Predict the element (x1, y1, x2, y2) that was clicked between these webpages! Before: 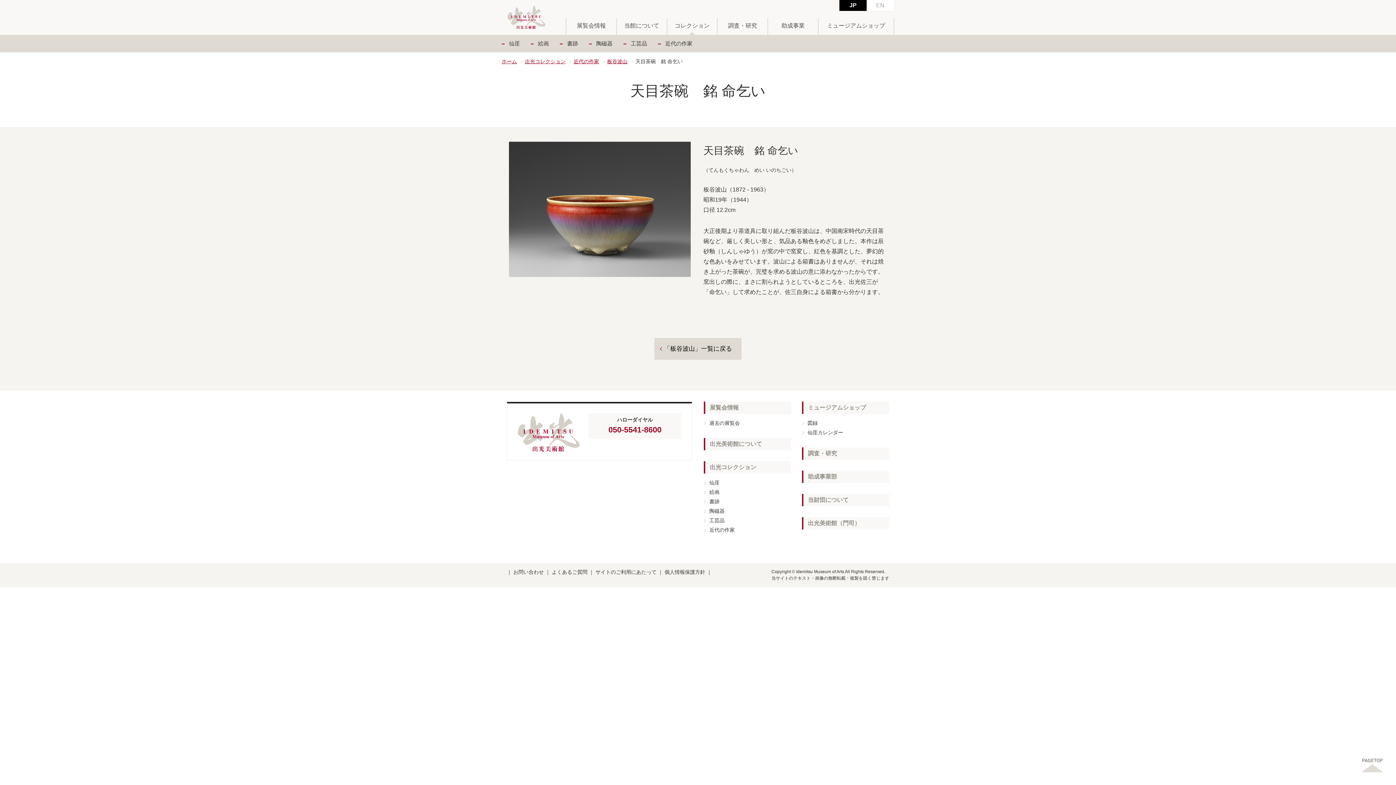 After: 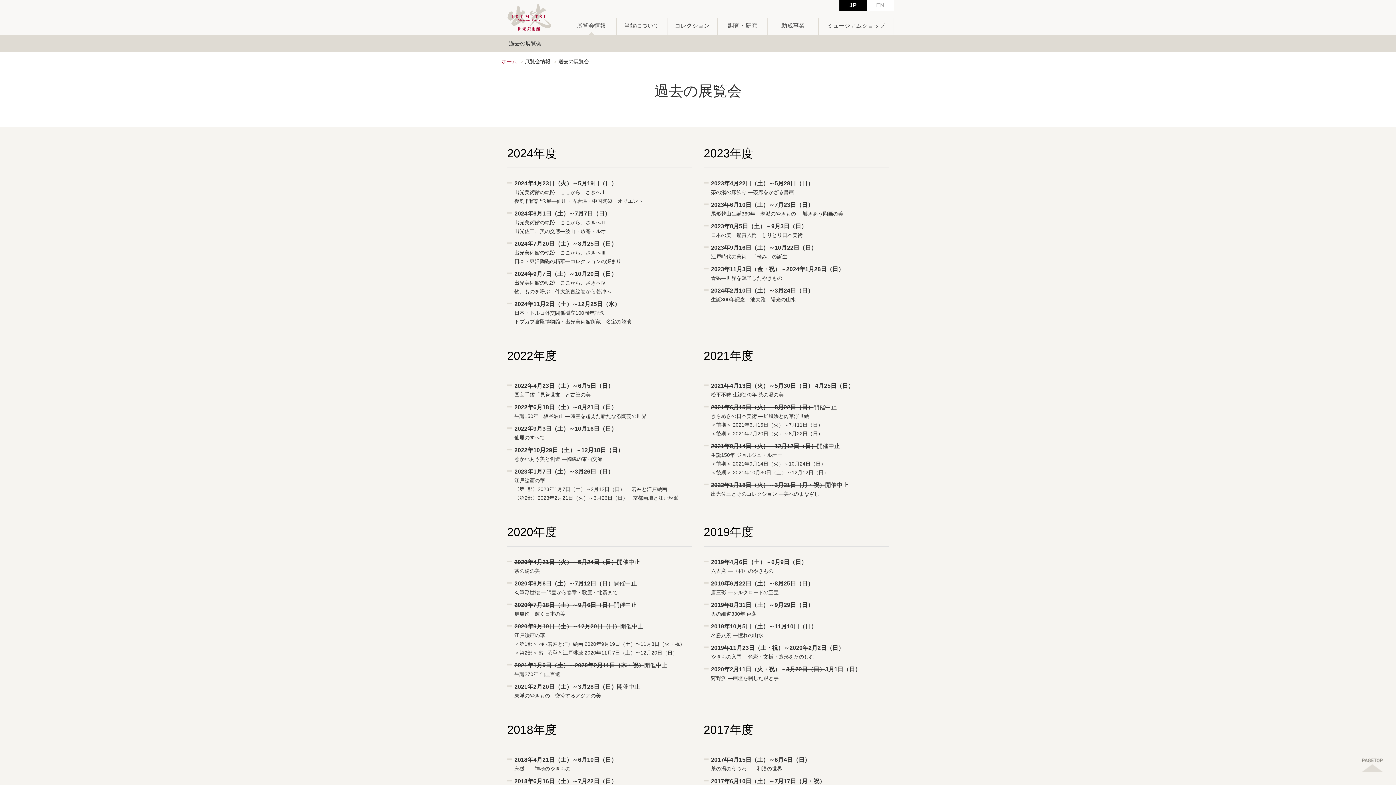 Action: bbox: (709, 404, 738, 410) label: 展覧会情報